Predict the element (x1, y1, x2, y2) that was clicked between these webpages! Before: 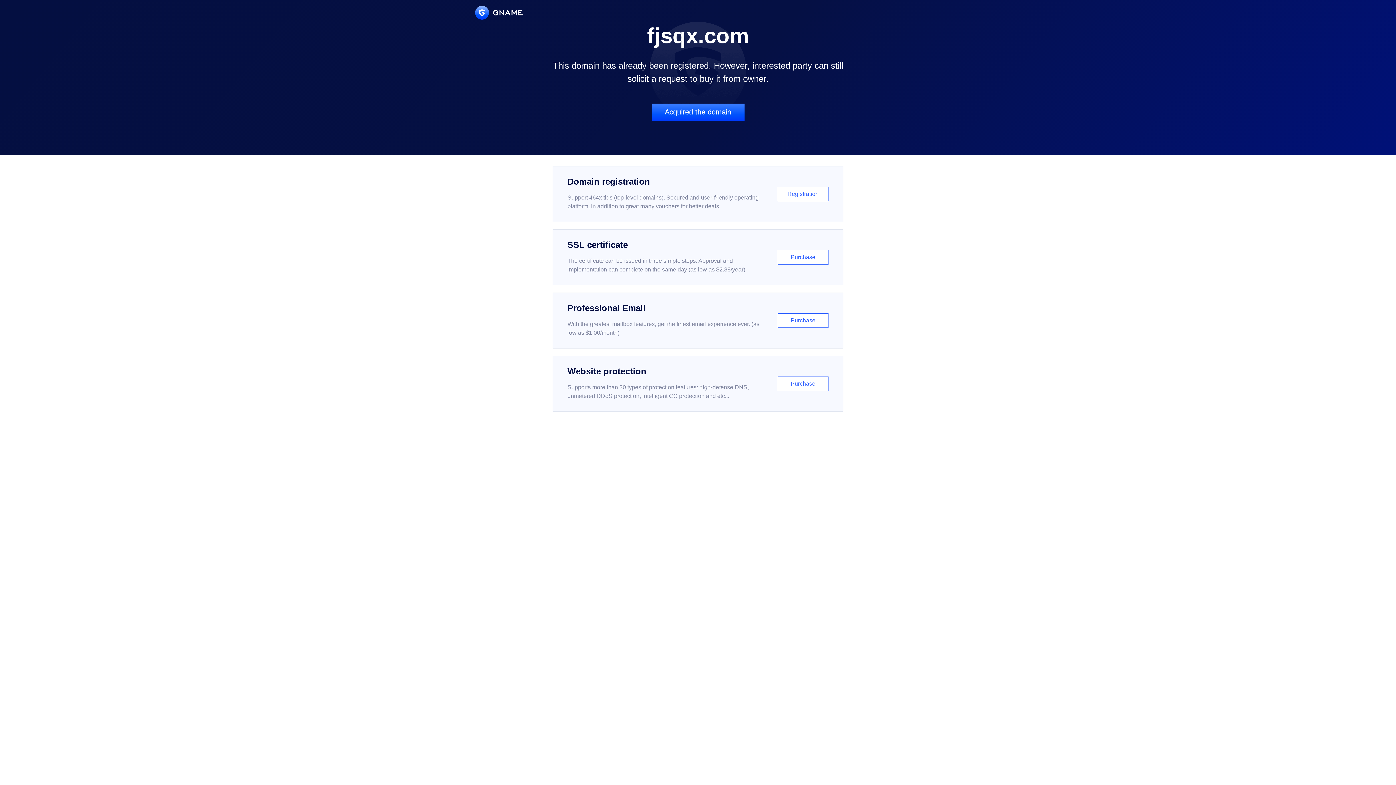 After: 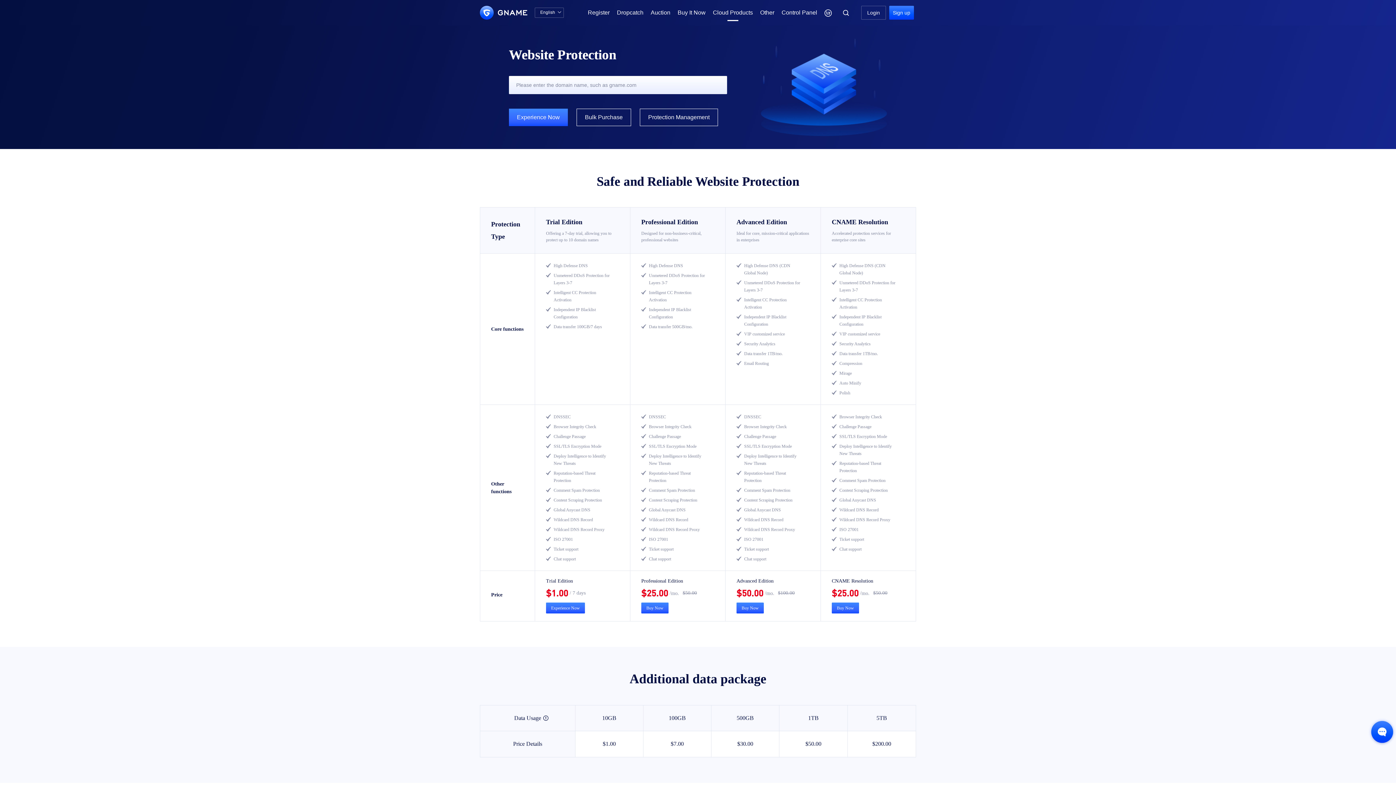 Action: label: Website protection

Supports more than 30 types of protection features: high-defense DNS, unmetered DDoS protection, intelligent CC protection and etc...

Purchase bbox: (552, 356, 843, 412)